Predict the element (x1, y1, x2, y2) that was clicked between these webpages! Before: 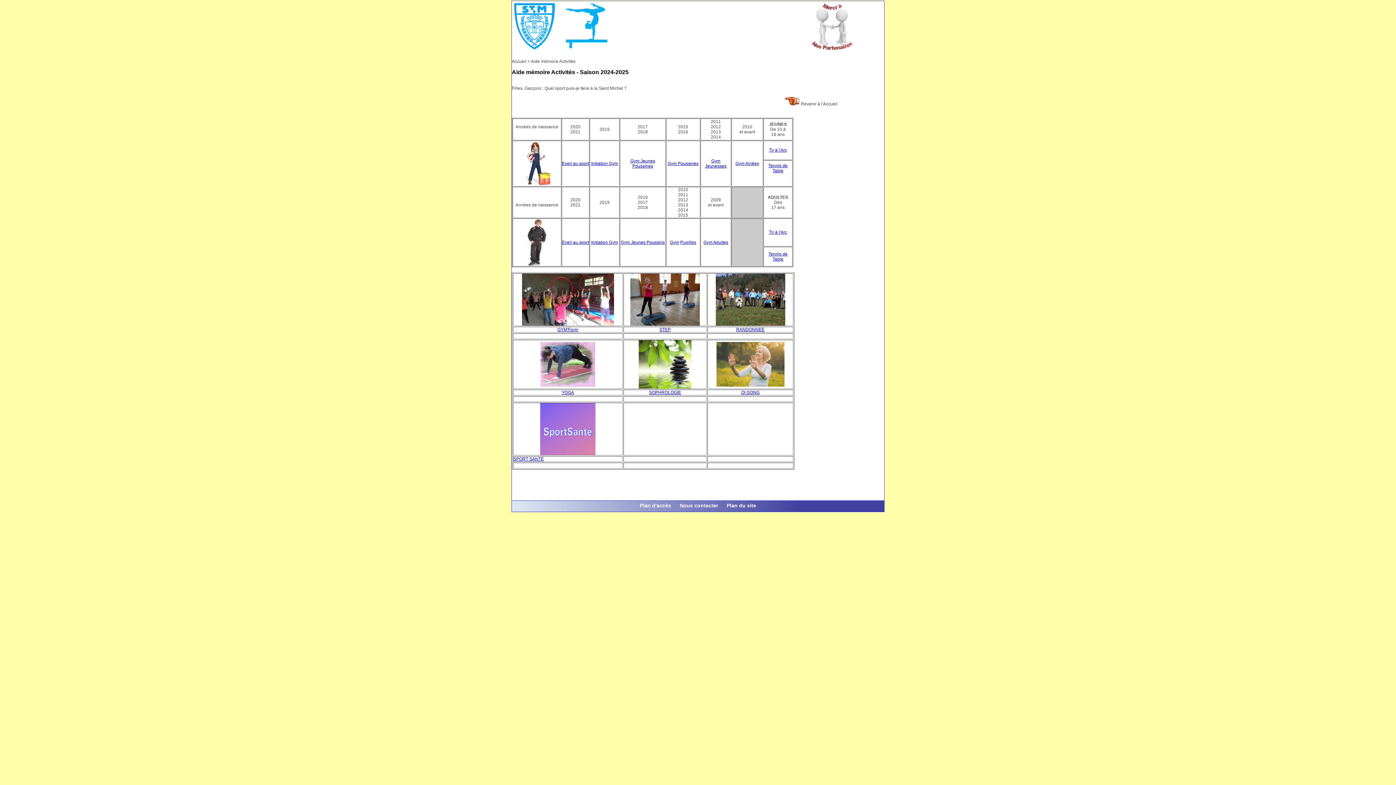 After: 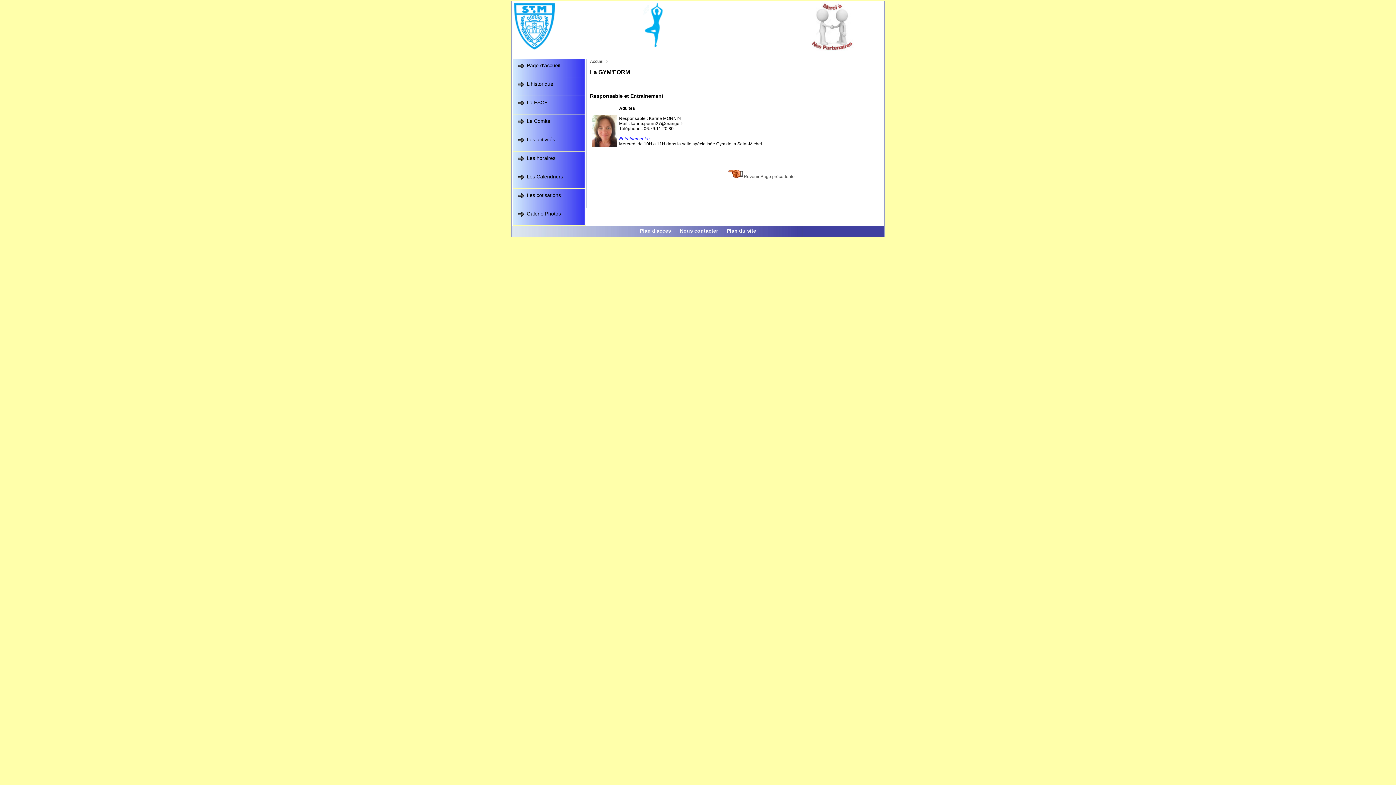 Action: bbox: (557, 327, 578, 332) label: GYM'Form